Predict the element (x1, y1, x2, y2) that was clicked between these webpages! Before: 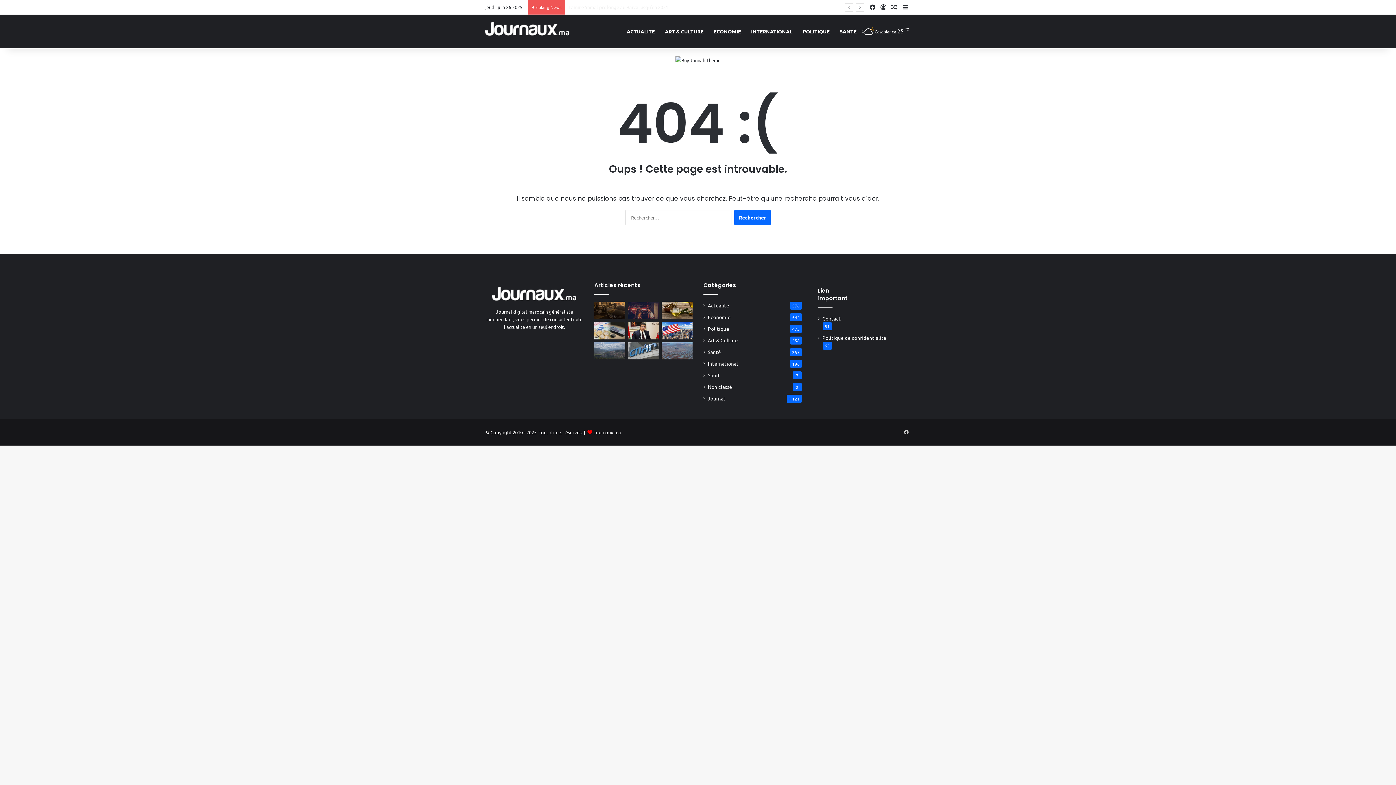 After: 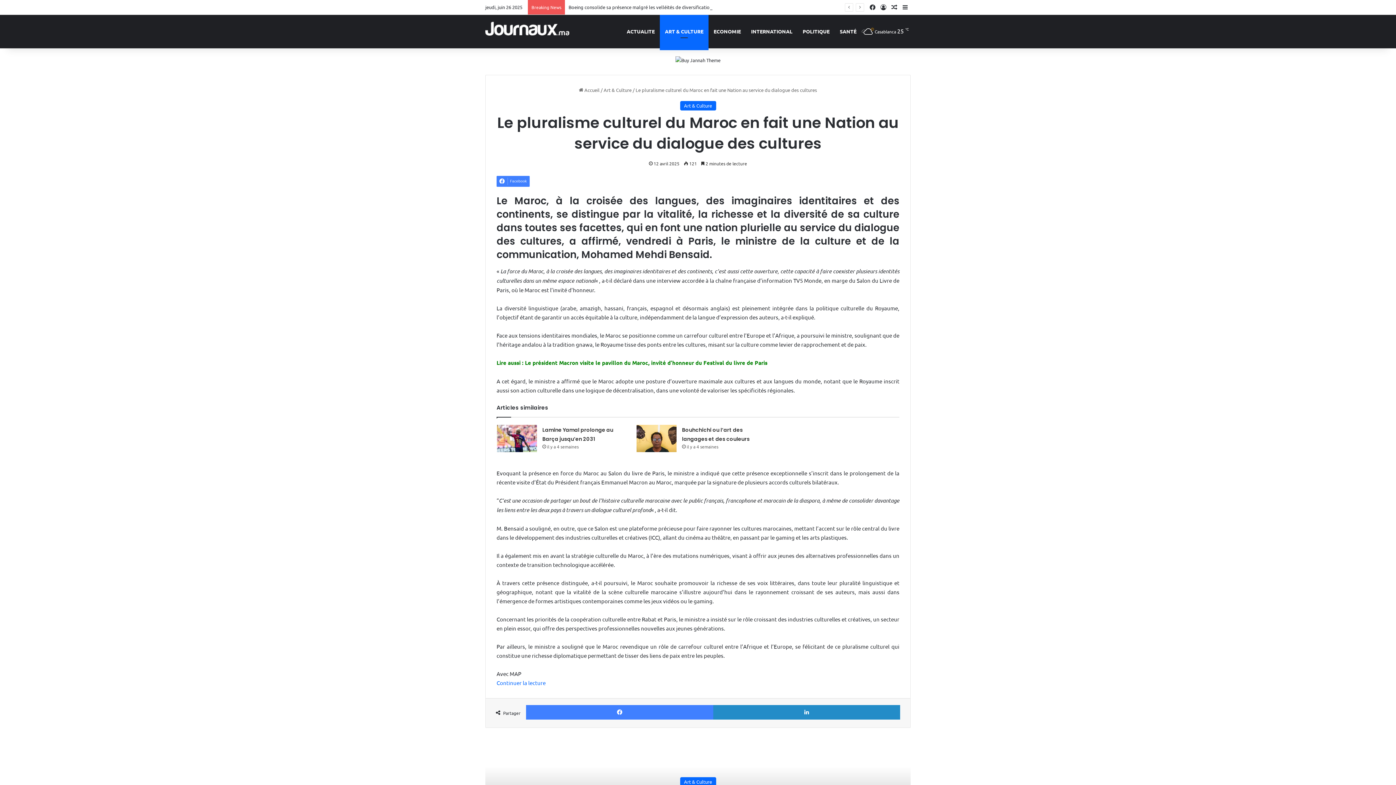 Action: bbox: (628, 322, 659, 339) label: Le pluralisme culturel du Maroc en fait une Nation au service du dialogue des cultures